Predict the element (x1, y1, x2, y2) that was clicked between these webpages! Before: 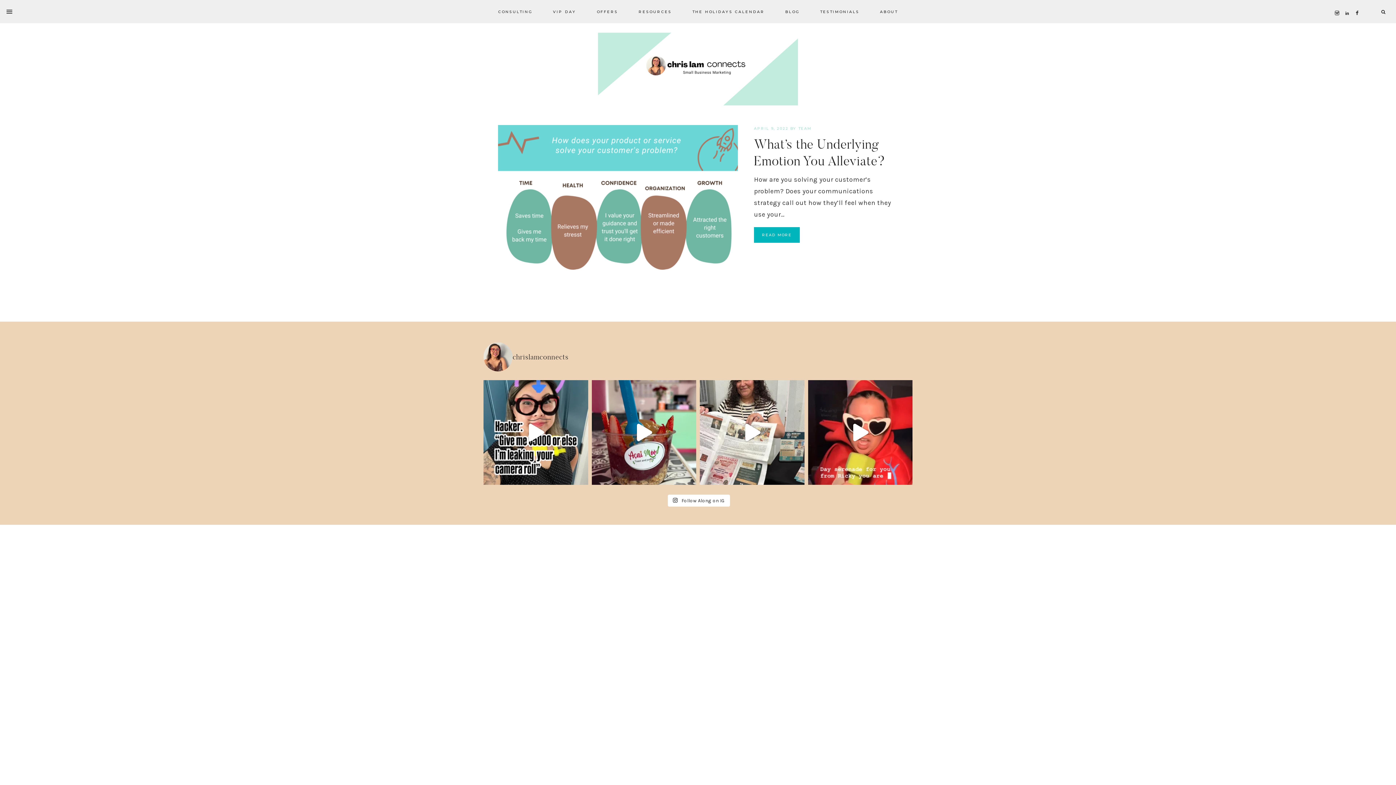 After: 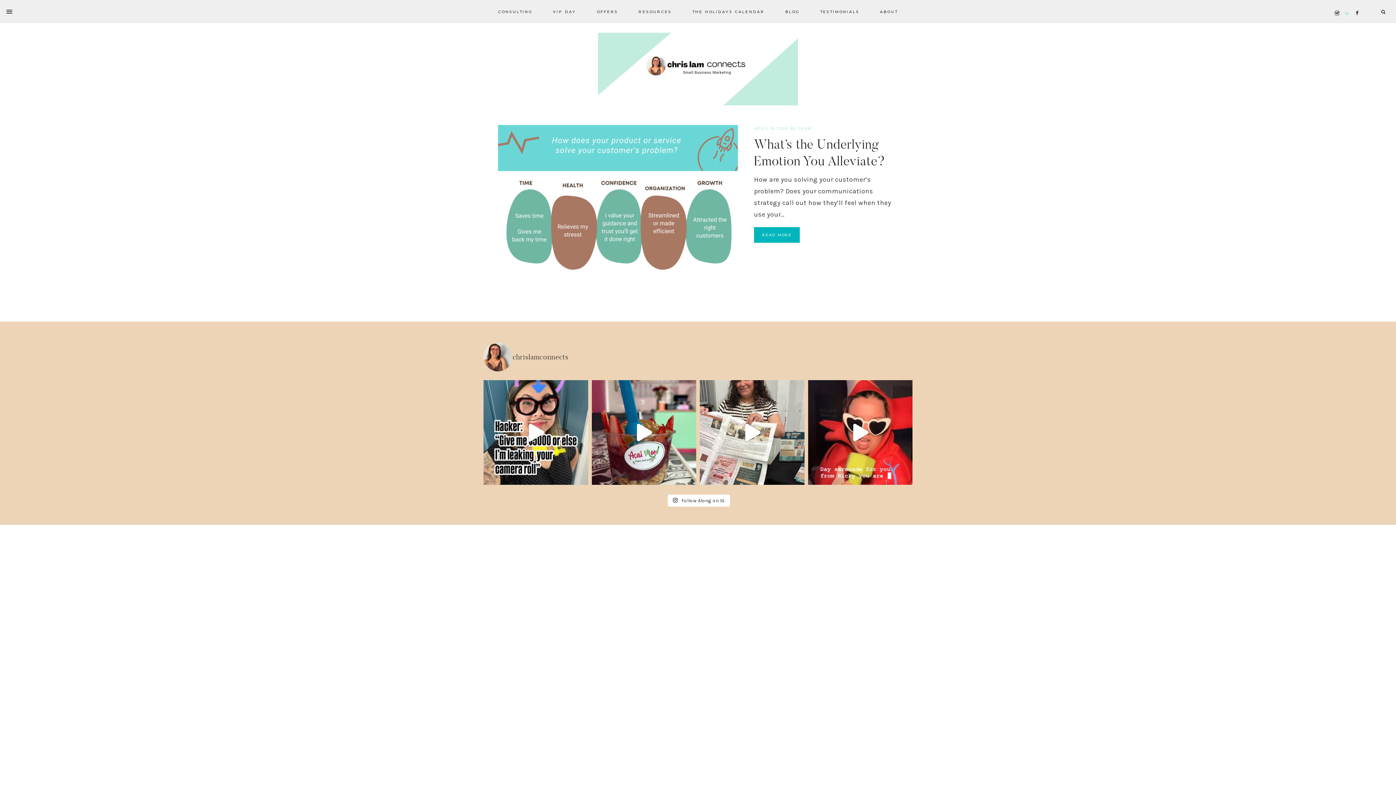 Action: bbox: (1345, 1, 1353, 6)